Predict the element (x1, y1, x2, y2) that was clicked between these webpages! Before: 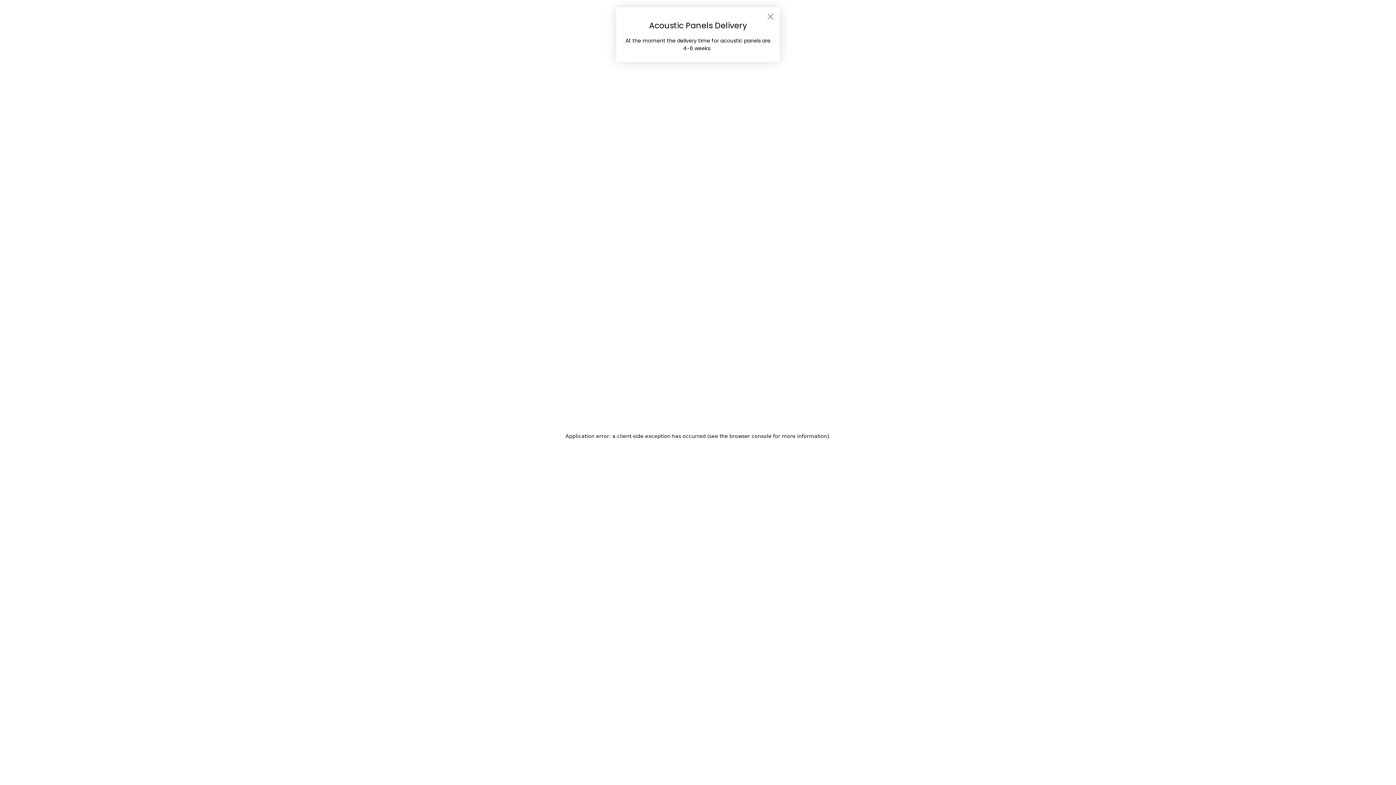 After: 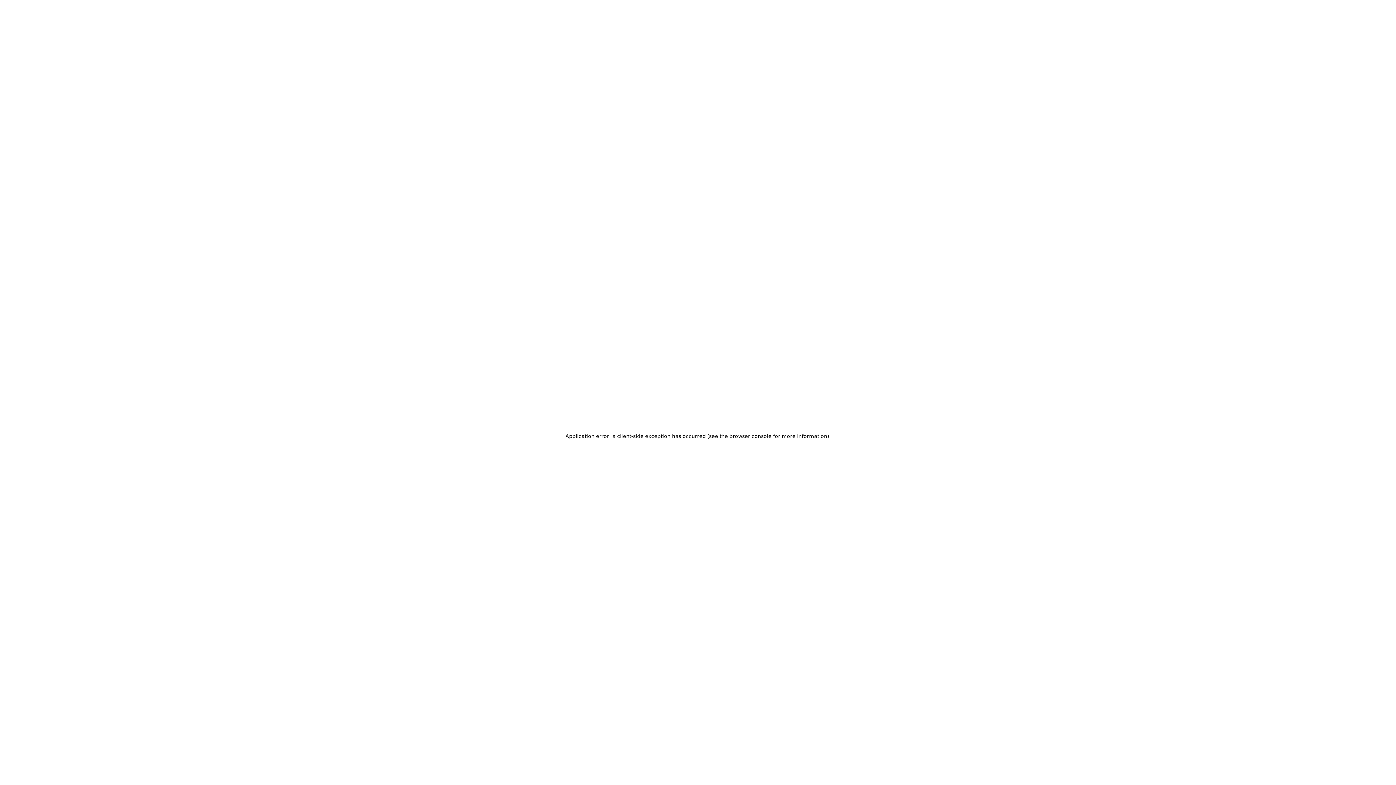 Action: bbox: (764, 10, 777, 22) label: Close dialog